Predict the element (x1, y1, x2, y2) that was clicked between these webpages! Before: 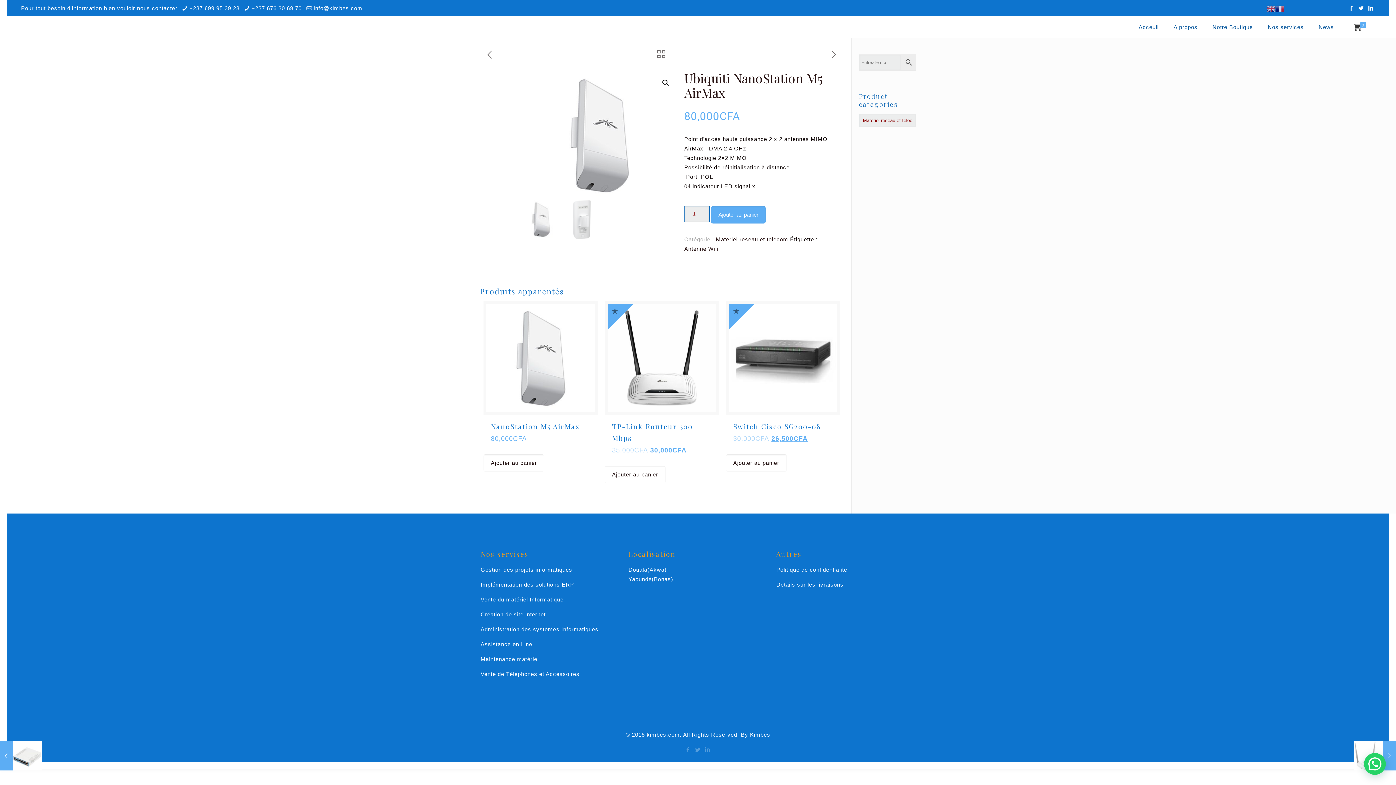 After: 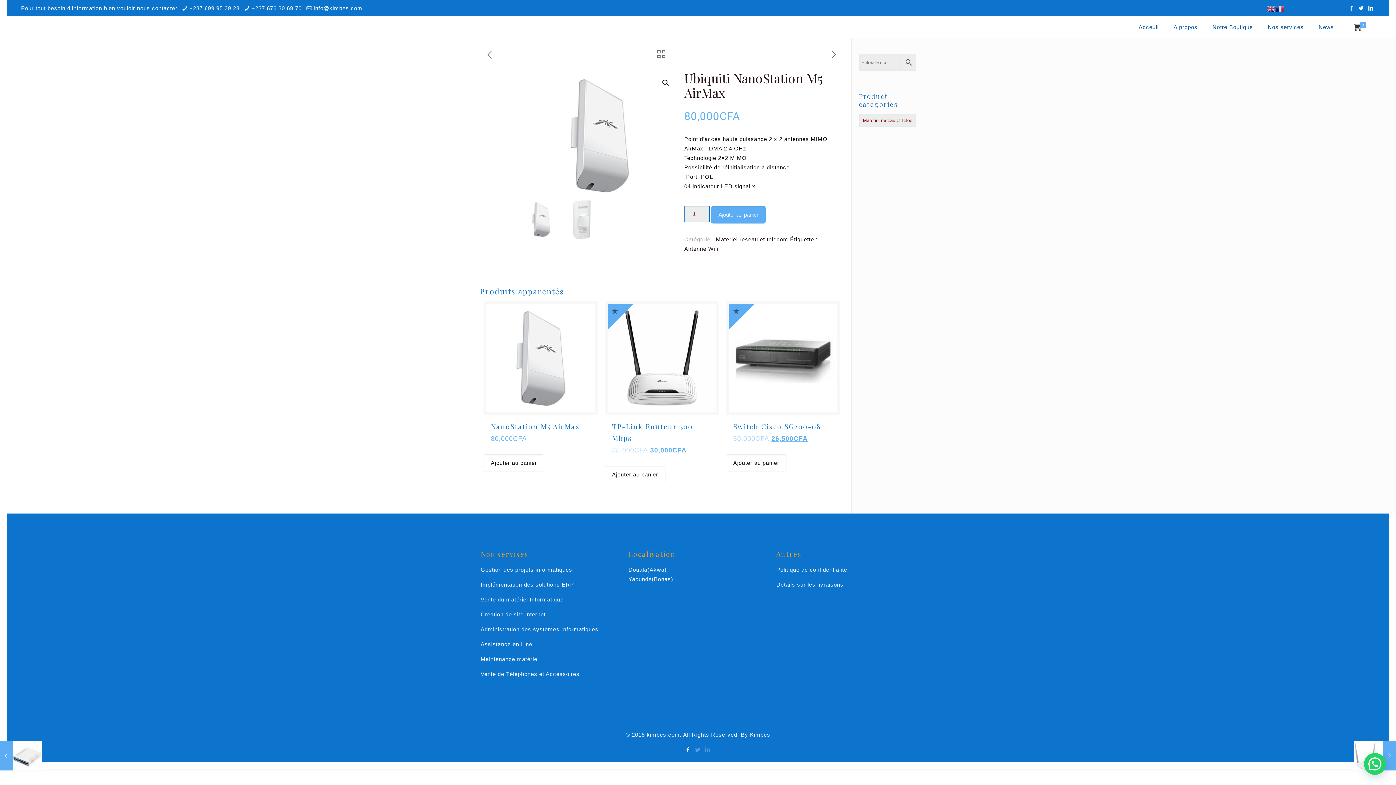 Action: bbox: (684, 747, 692, 753)